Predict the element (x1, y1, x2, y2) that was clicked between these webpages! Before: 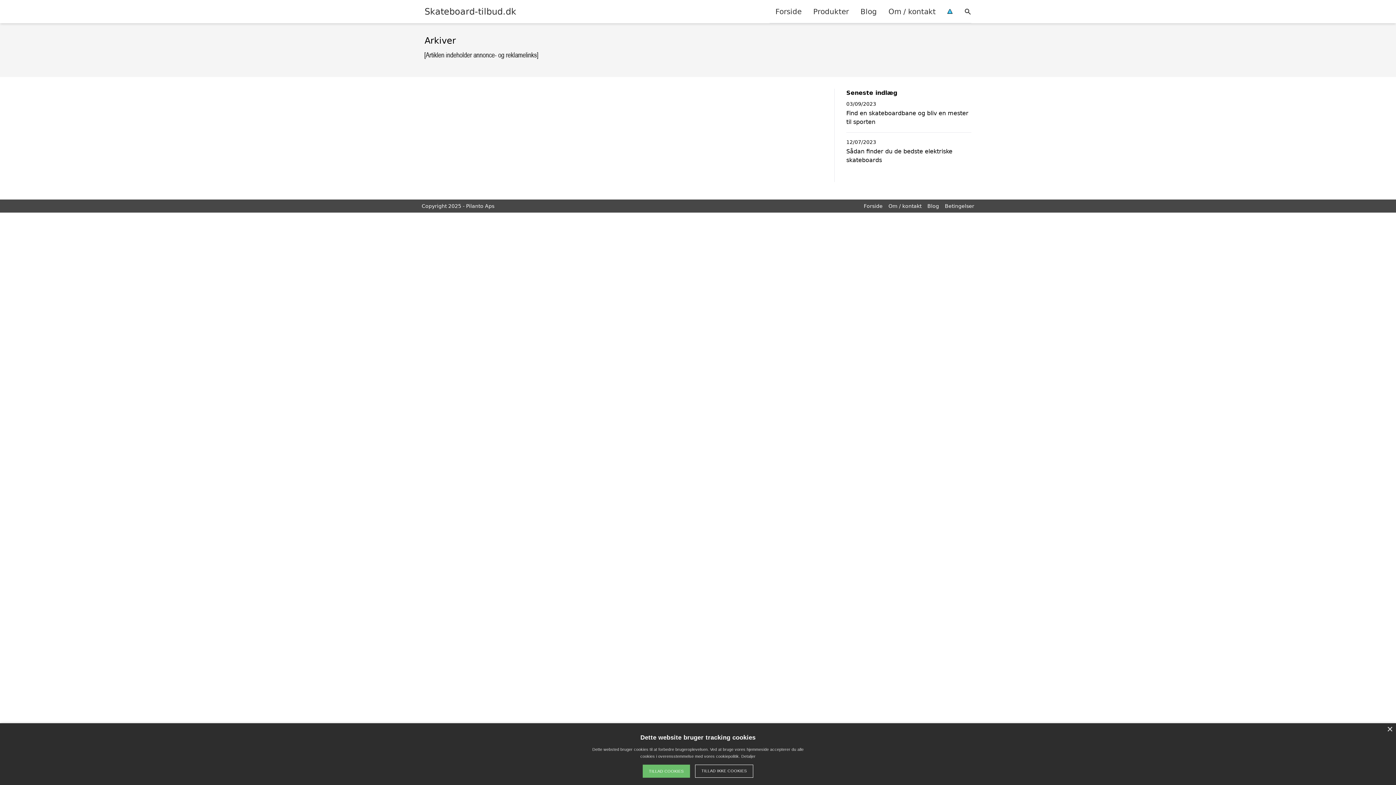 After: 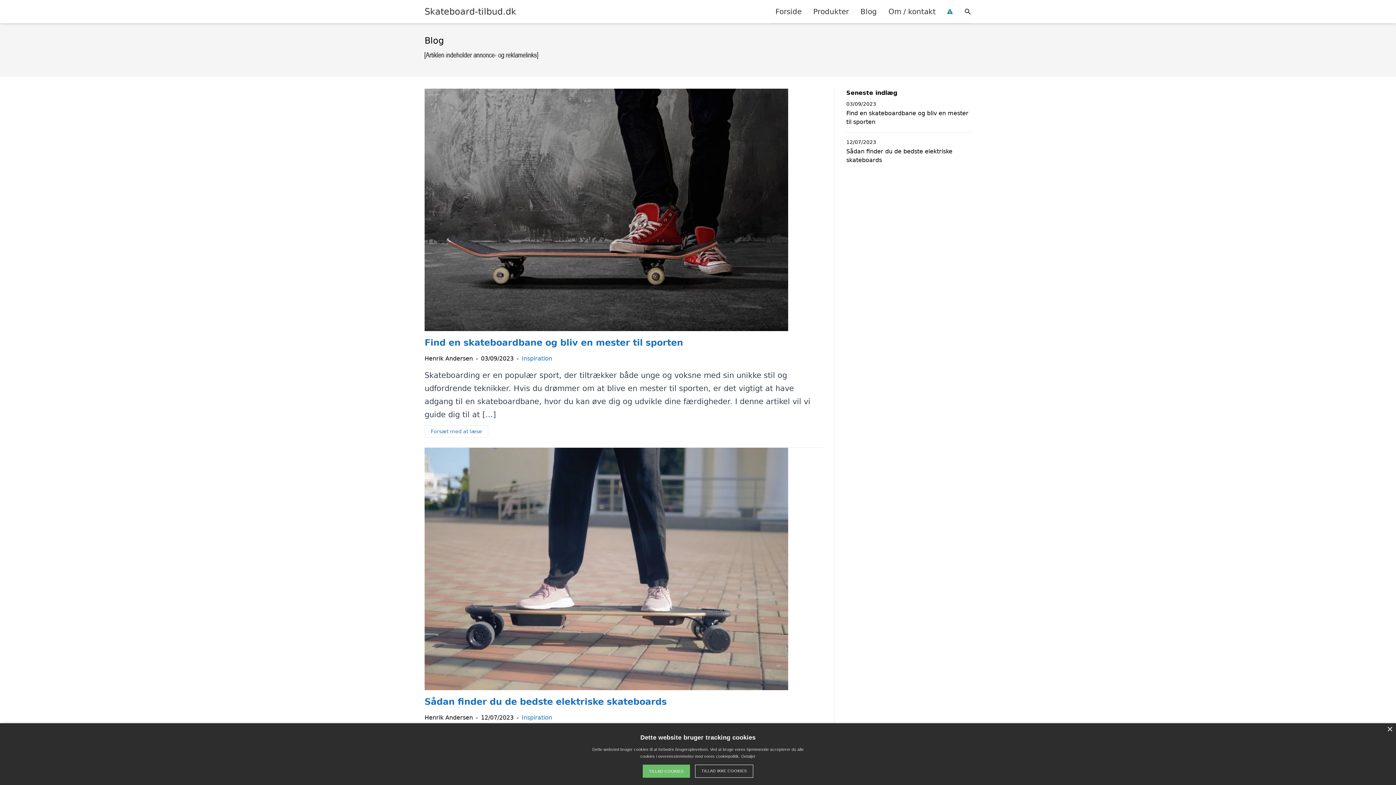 Action: label: Blog bbox: (854, 0, 882, 22)